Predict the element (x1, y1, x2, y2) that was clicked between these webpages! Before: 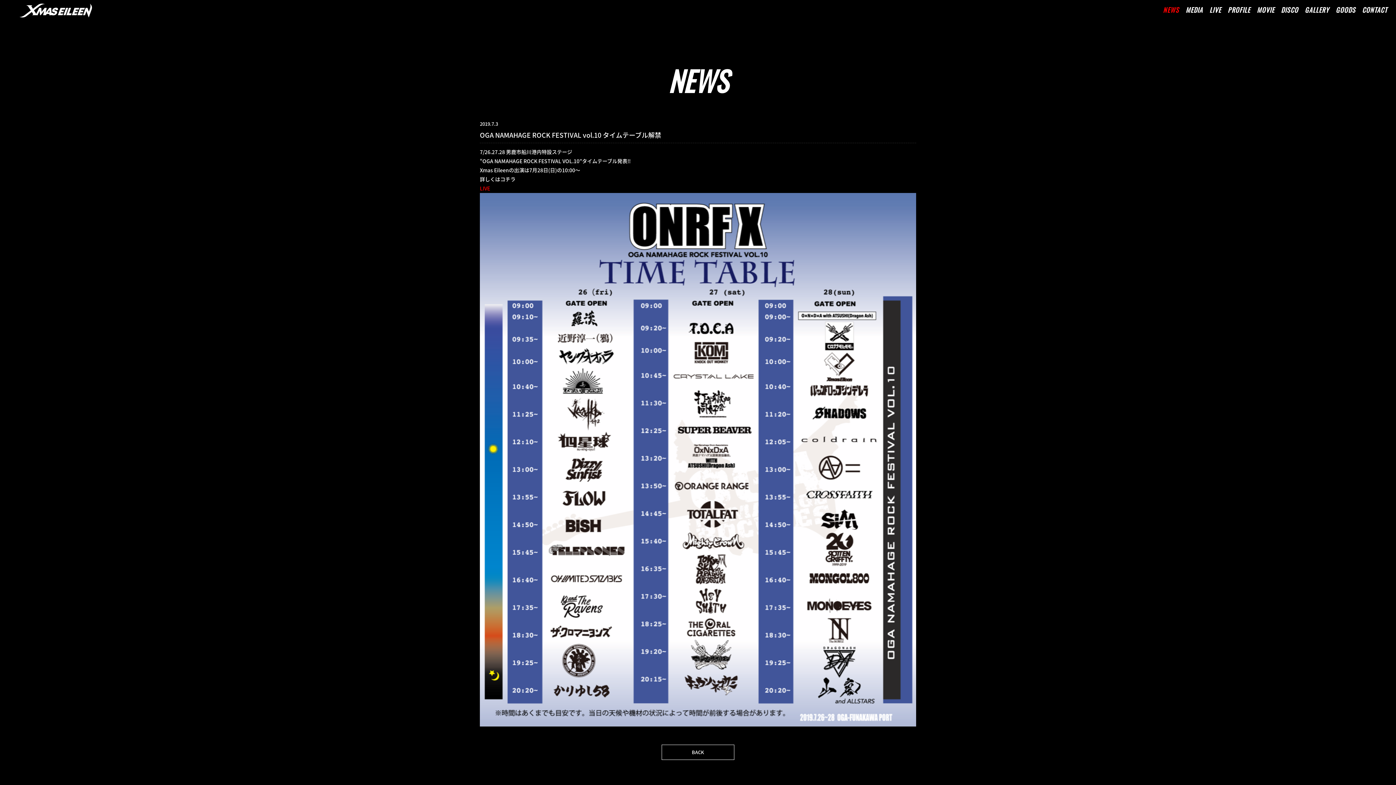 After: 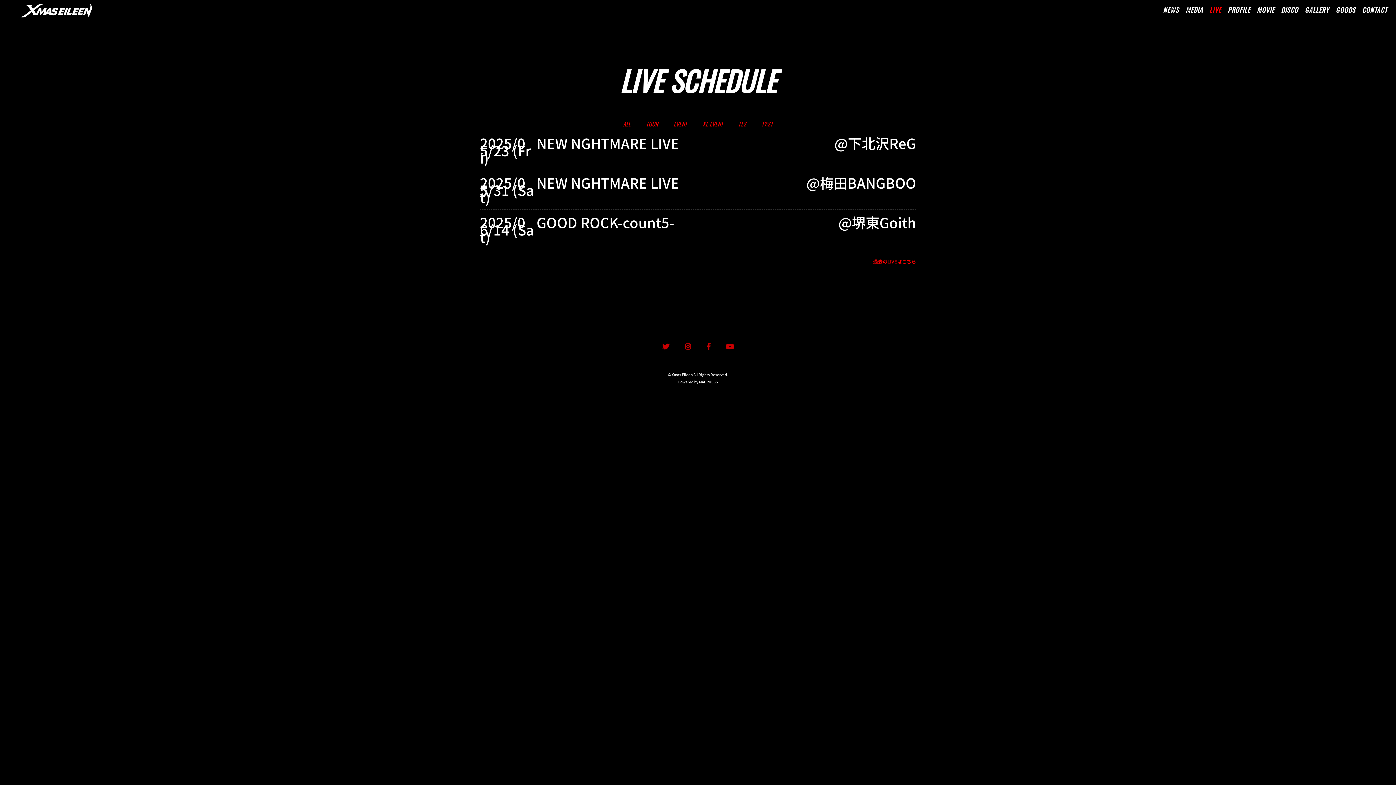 Action: bbox: (1206, 6, 1224, 13) label: LIVE